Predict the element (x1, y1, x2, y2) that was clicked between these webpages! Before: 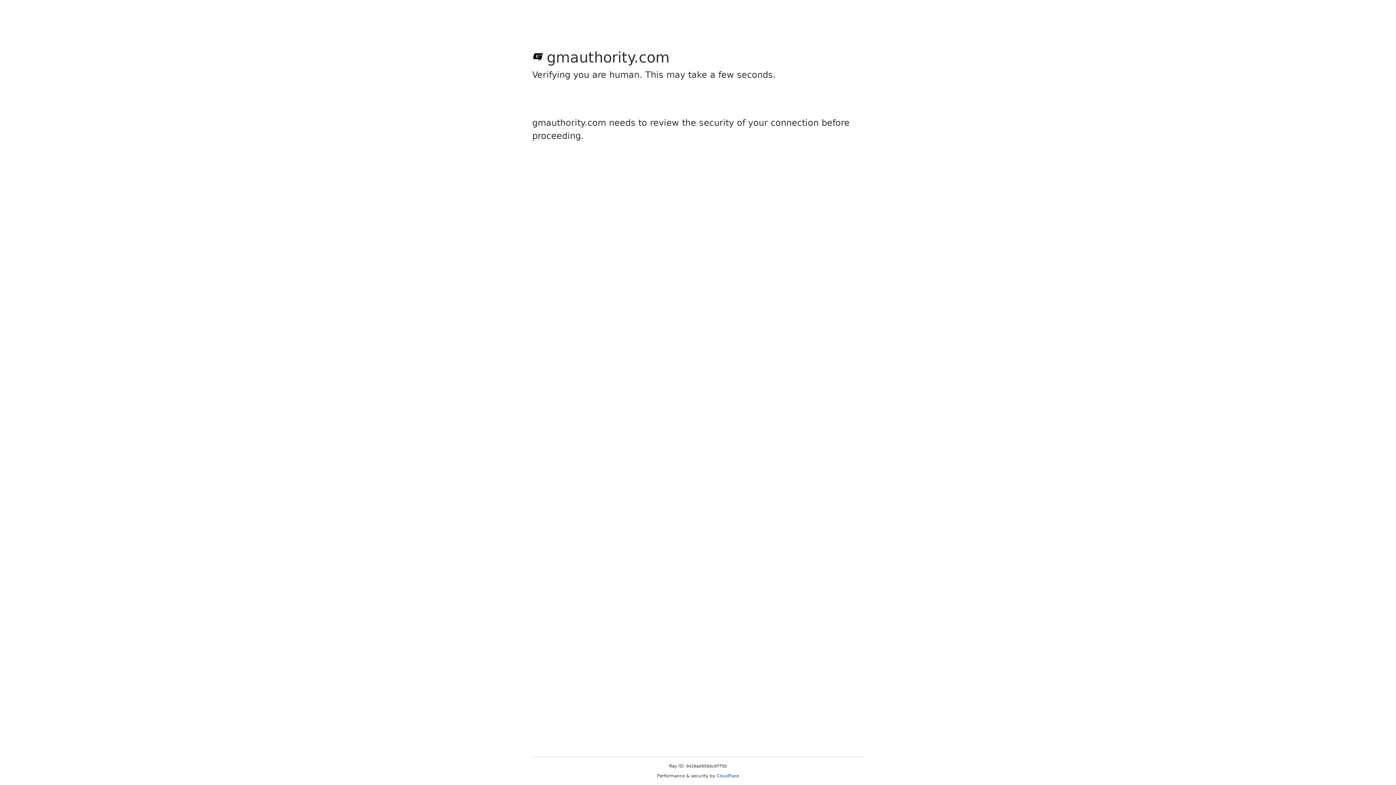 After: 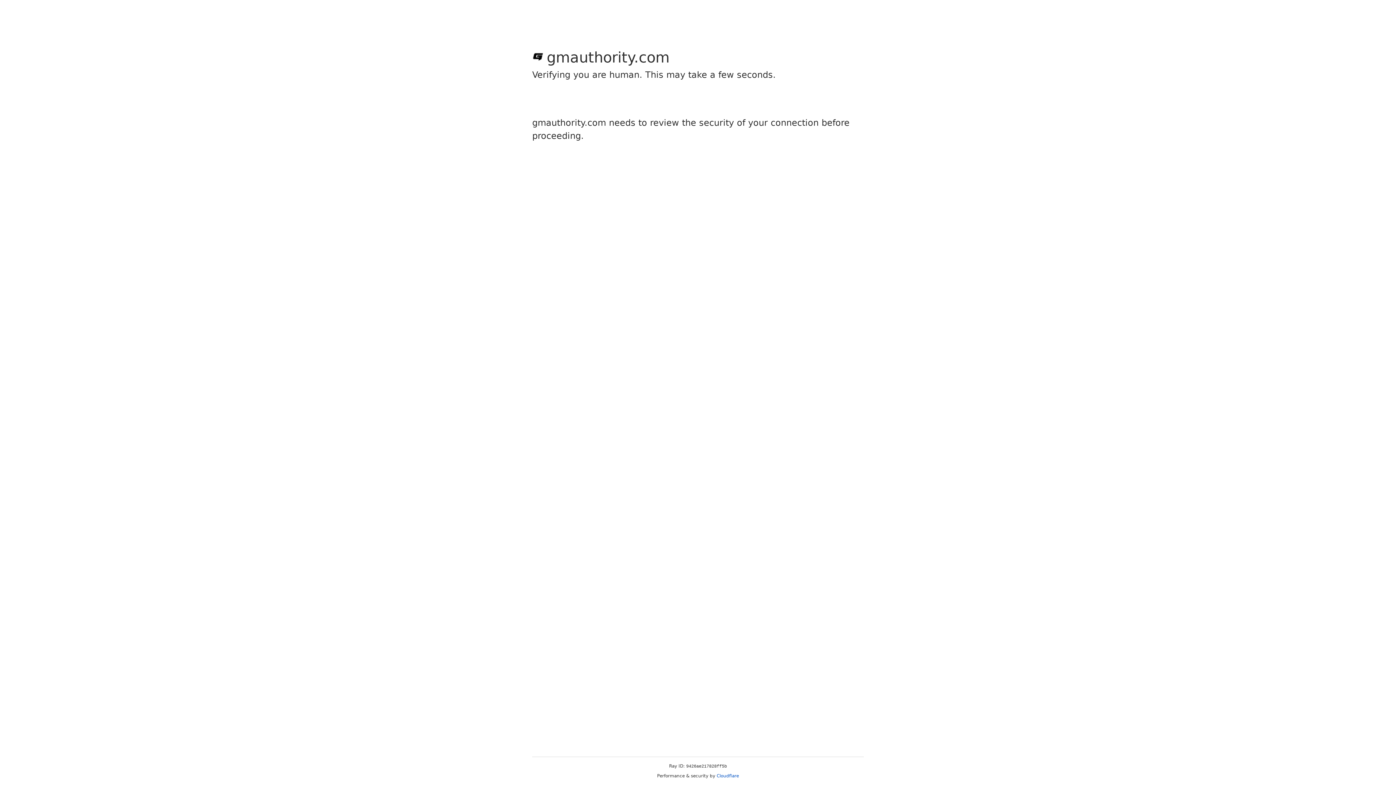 Action: bbox: (716, 773, 739, 778) label: Cloudflare